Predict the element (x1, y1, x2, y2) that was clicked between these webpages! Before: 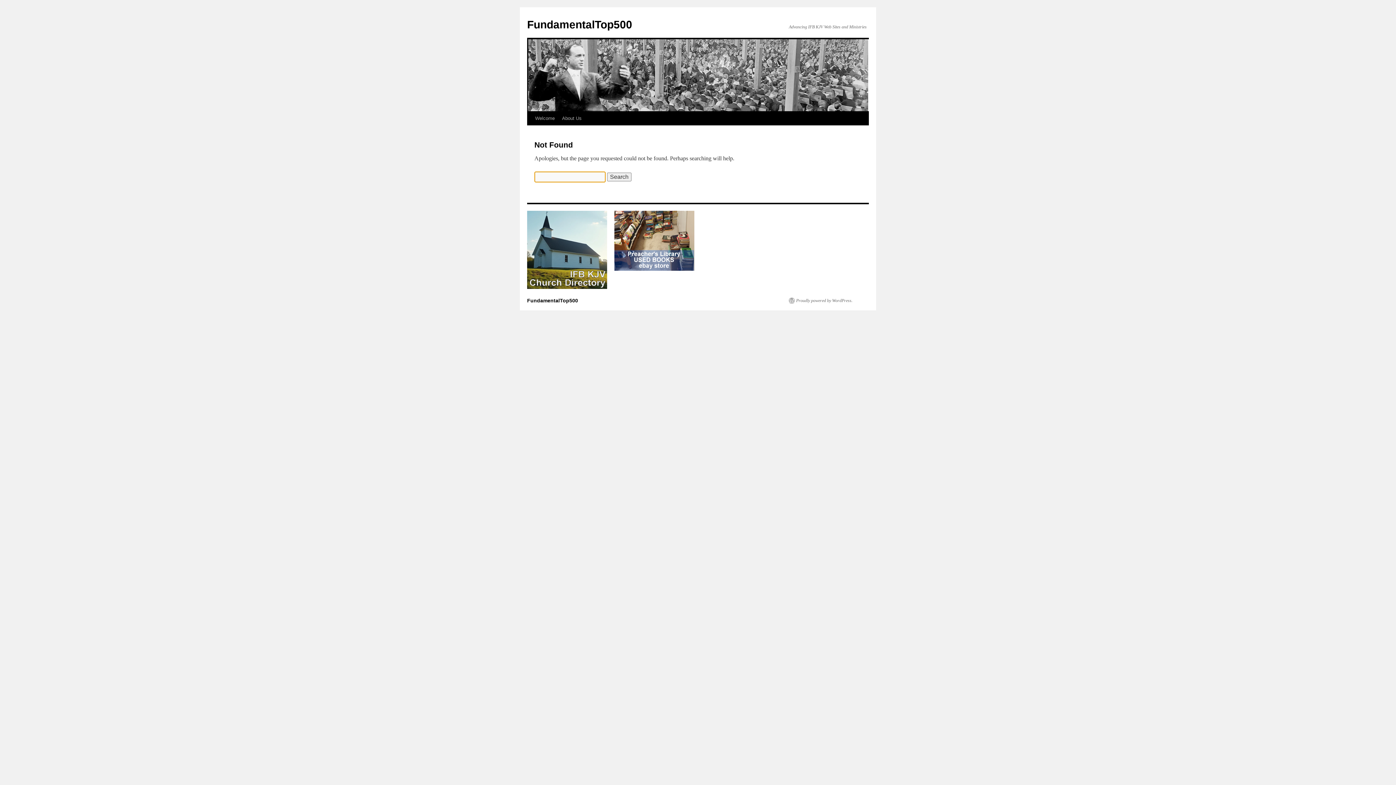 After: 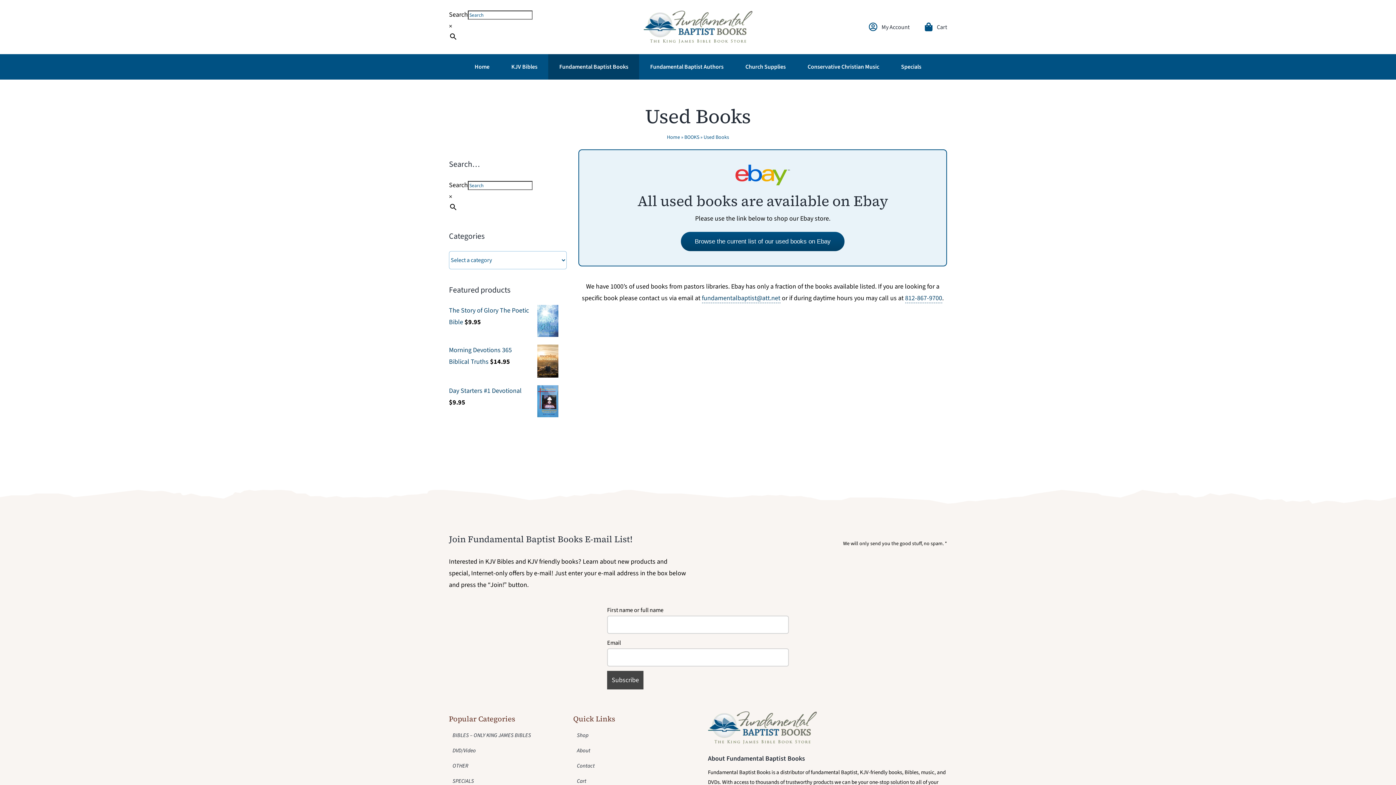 Action: bbox: (614, 266, 694, 271)